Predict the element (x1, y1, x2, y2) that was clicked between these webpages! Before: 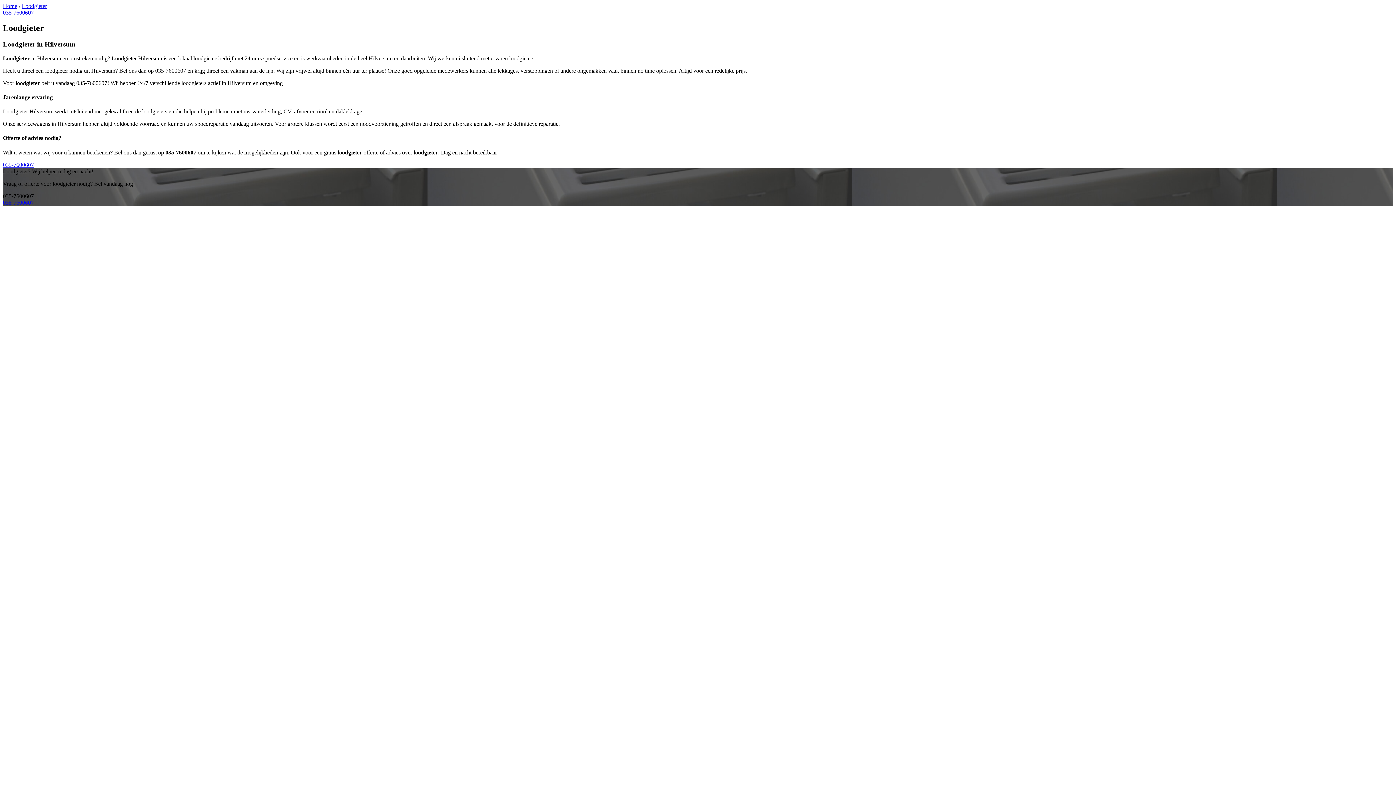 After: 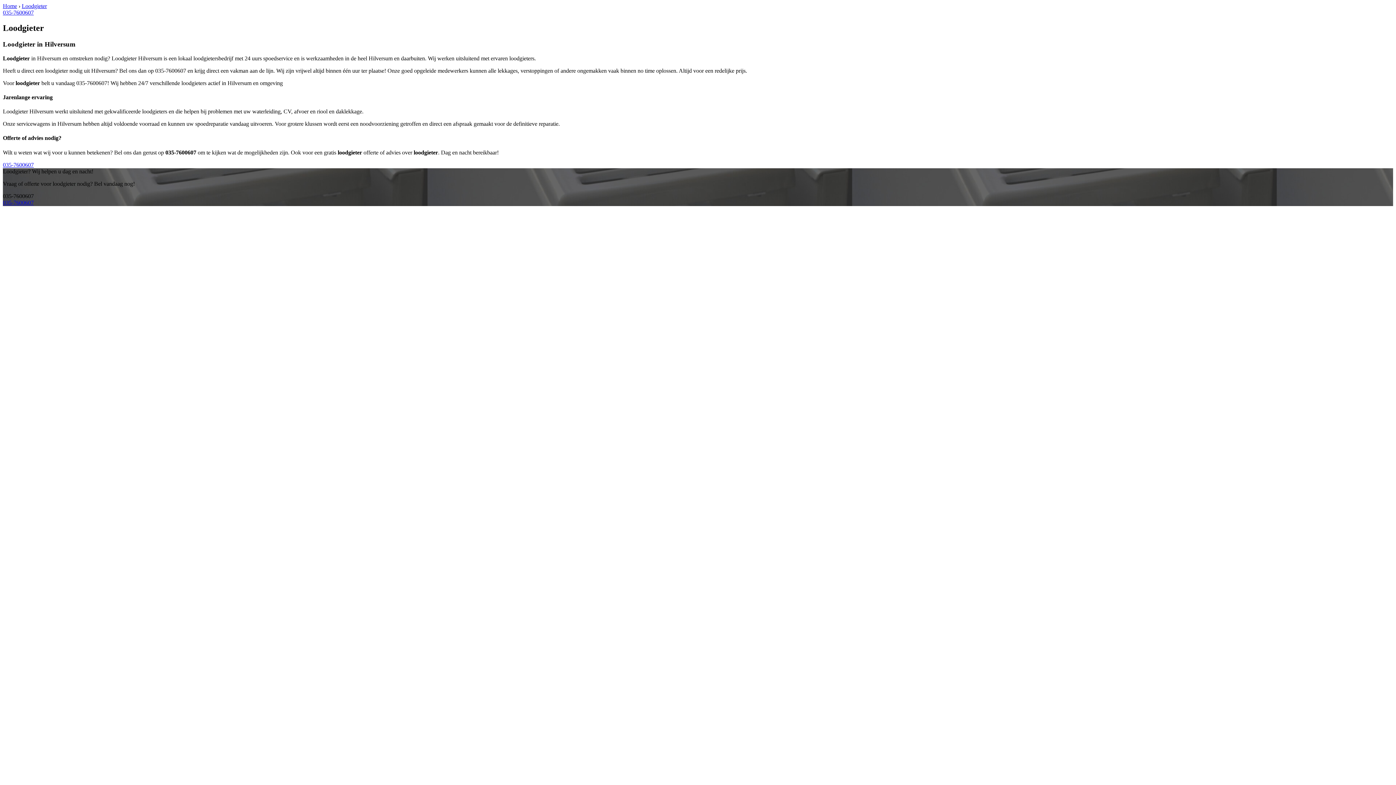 Action: bbox: (2, 199, 33, 205) label: 035-7600607